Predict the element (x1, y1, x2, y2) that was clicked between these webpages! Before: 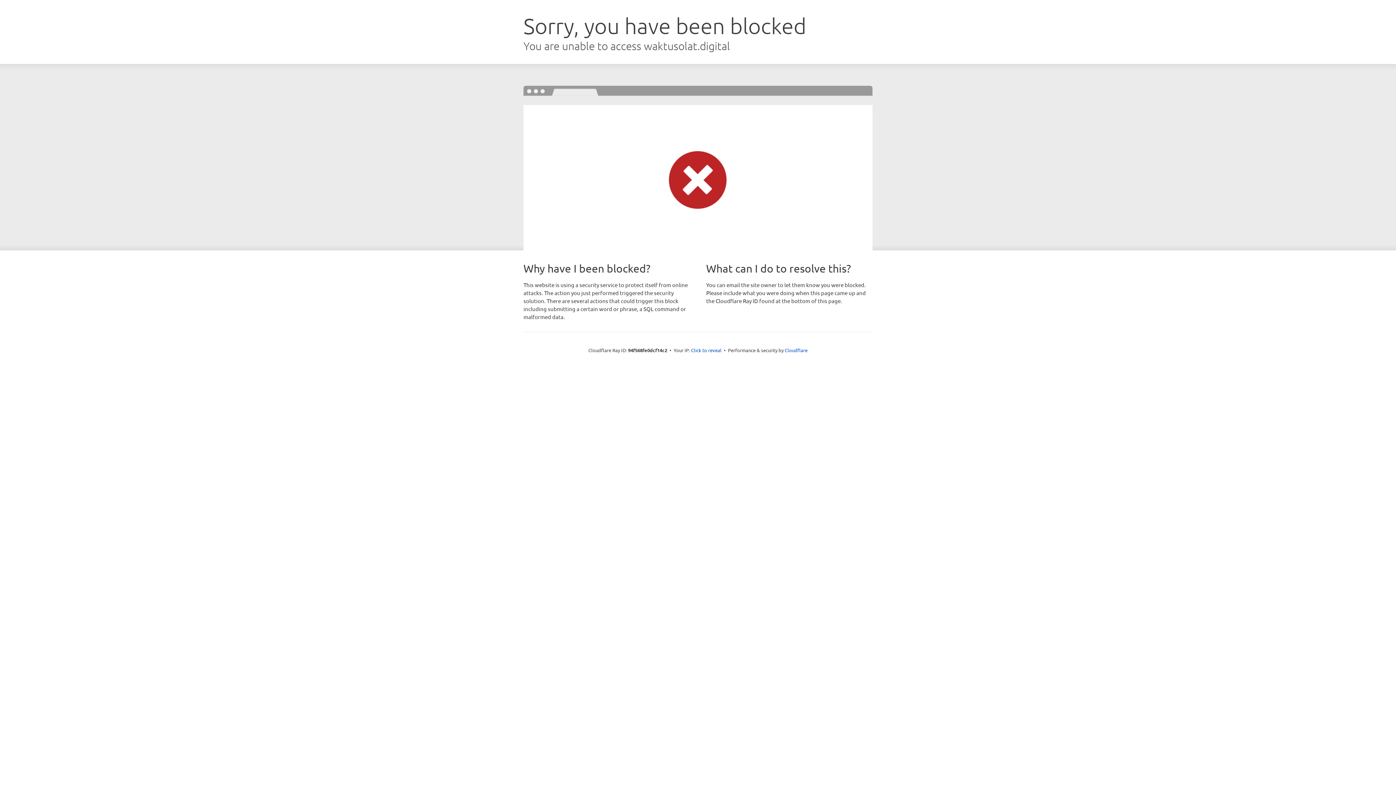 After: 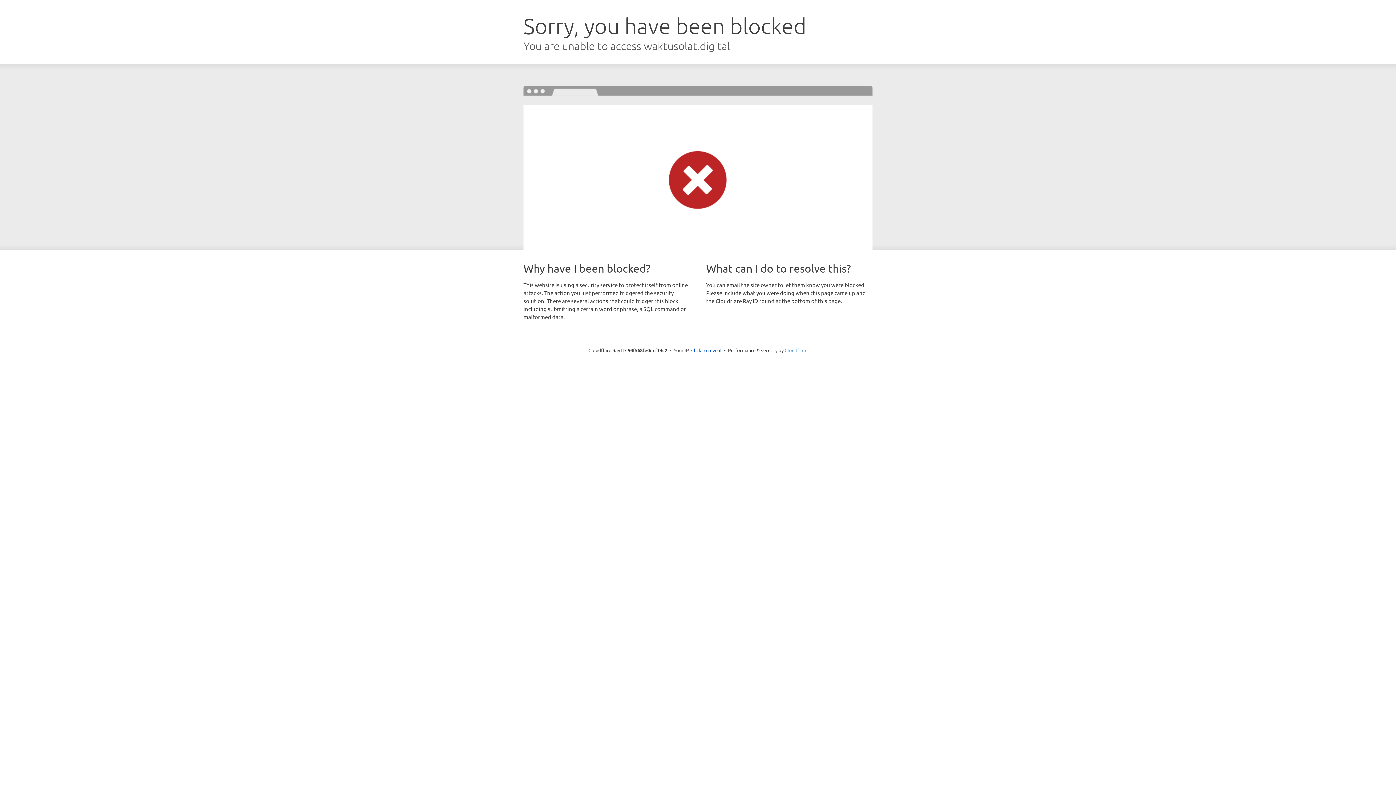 Action: bbox: (784, 347, 807, 353) label: Cloudflare